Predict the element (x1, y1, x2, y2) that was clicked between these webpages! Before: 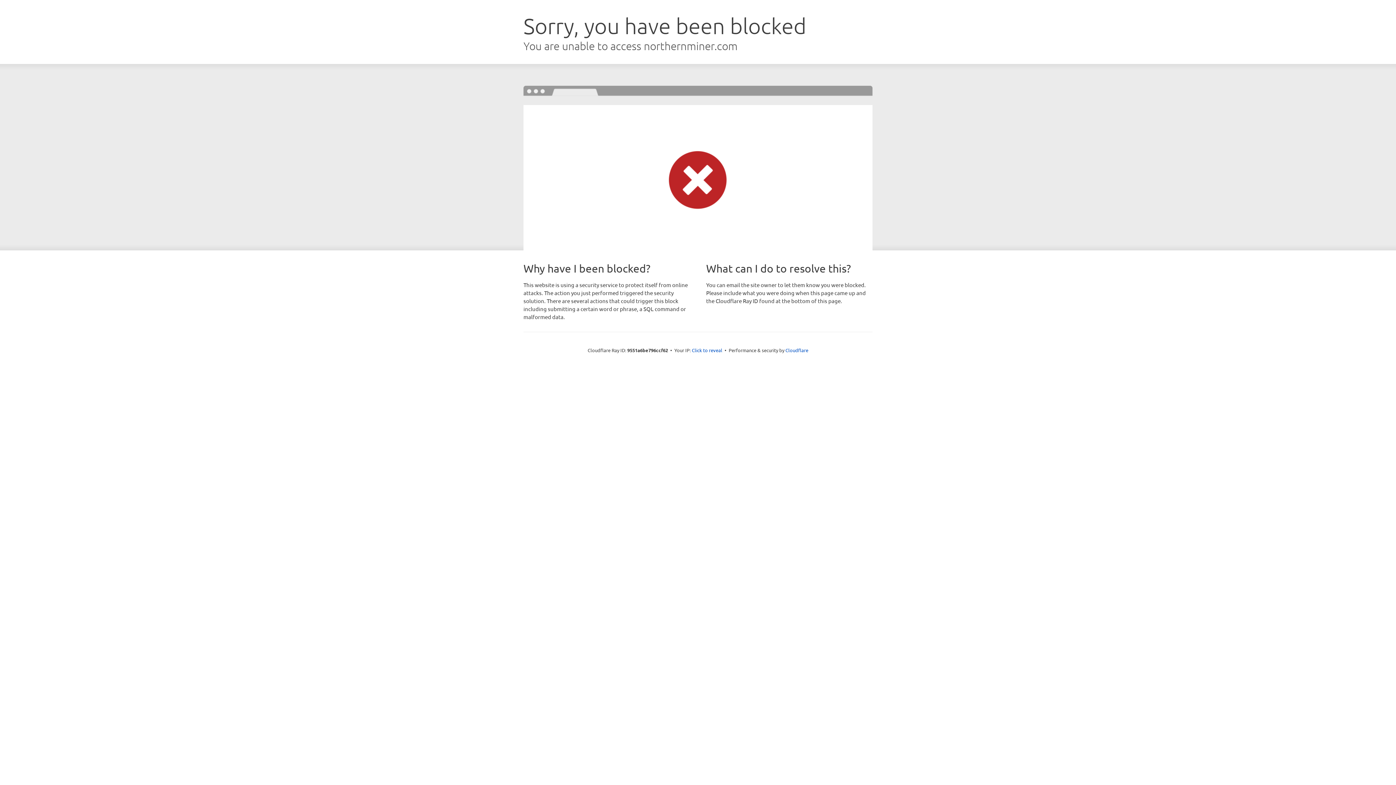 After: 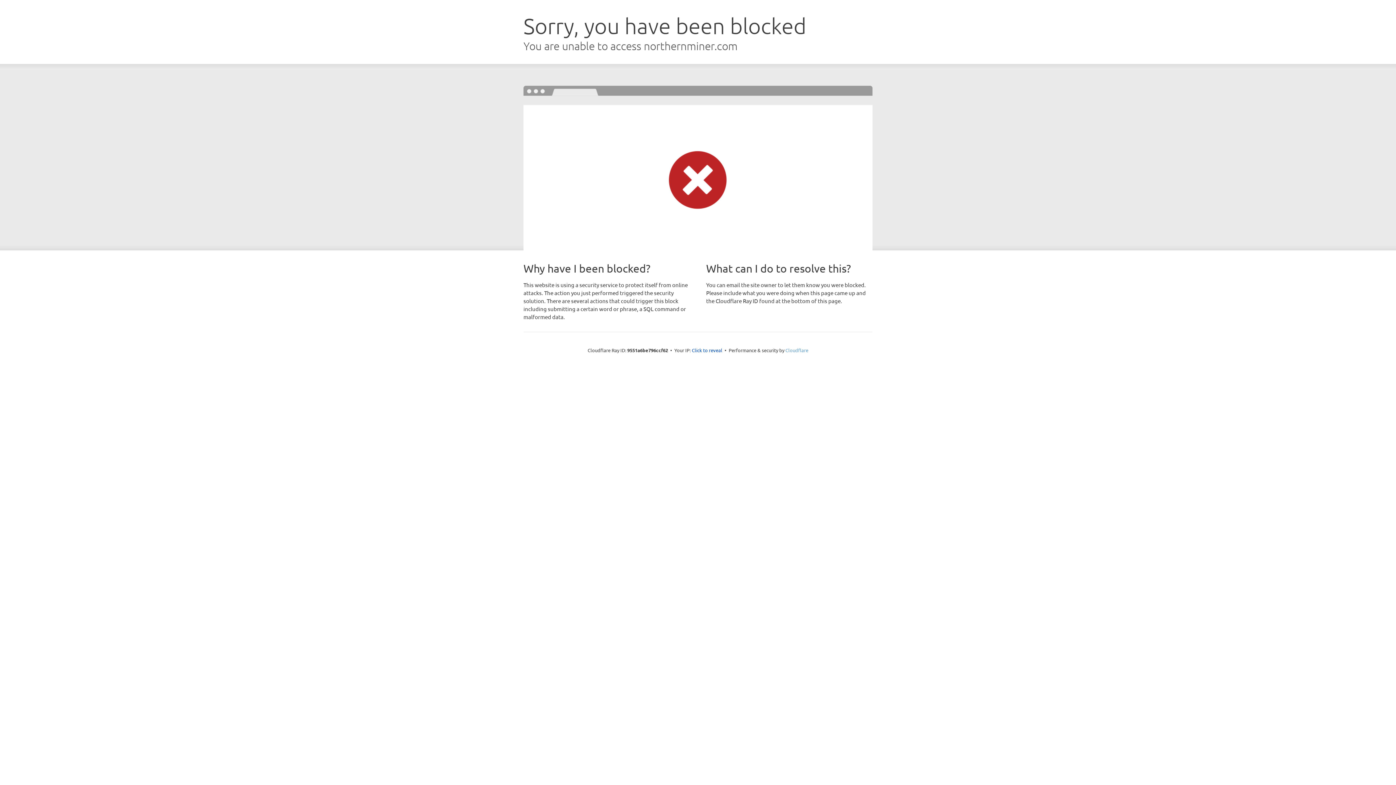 Action: bbox: (785, 347, 808, 353) label: Cloudflare